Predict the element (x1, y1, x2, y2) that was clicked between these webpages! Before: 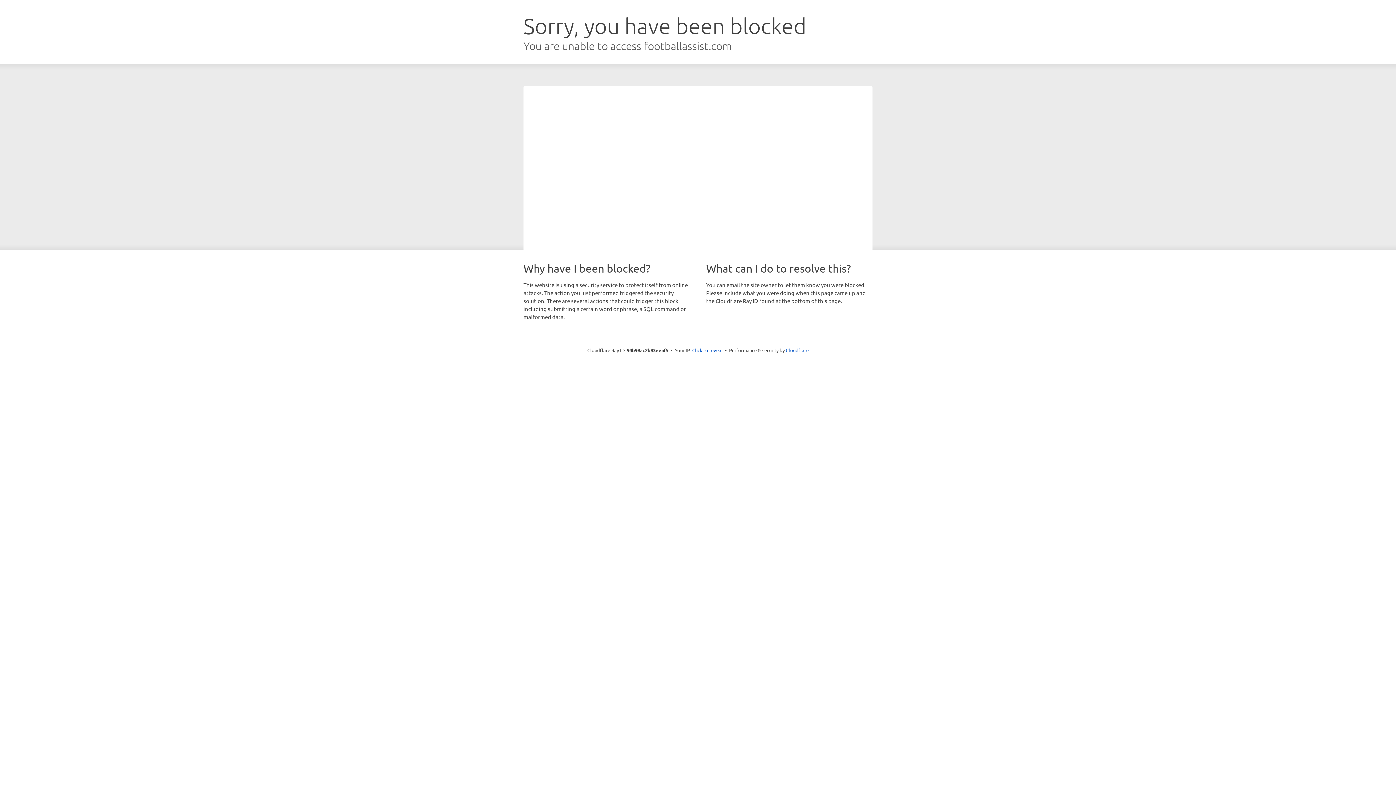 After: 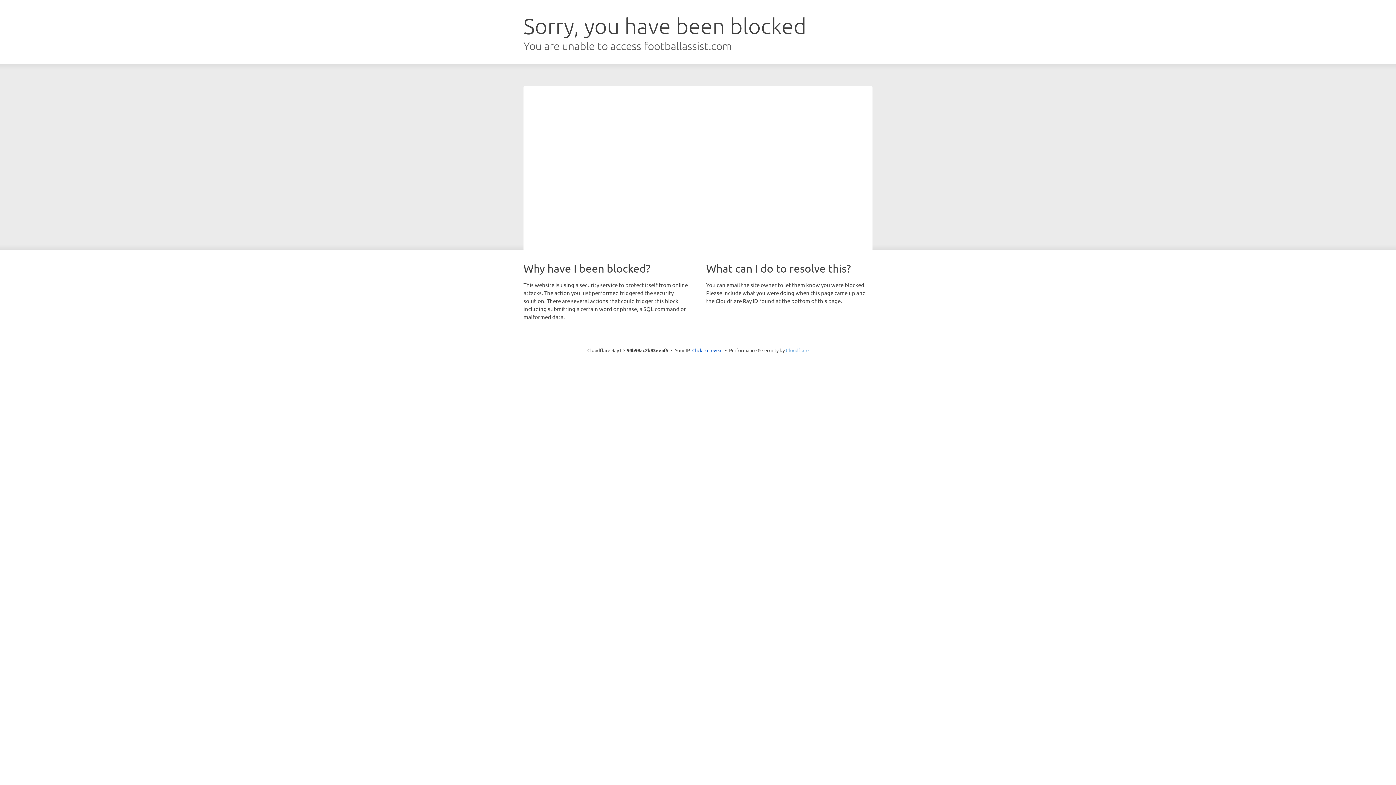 Action: bbox: (786, 347, 808, 353) label: Cloudflare